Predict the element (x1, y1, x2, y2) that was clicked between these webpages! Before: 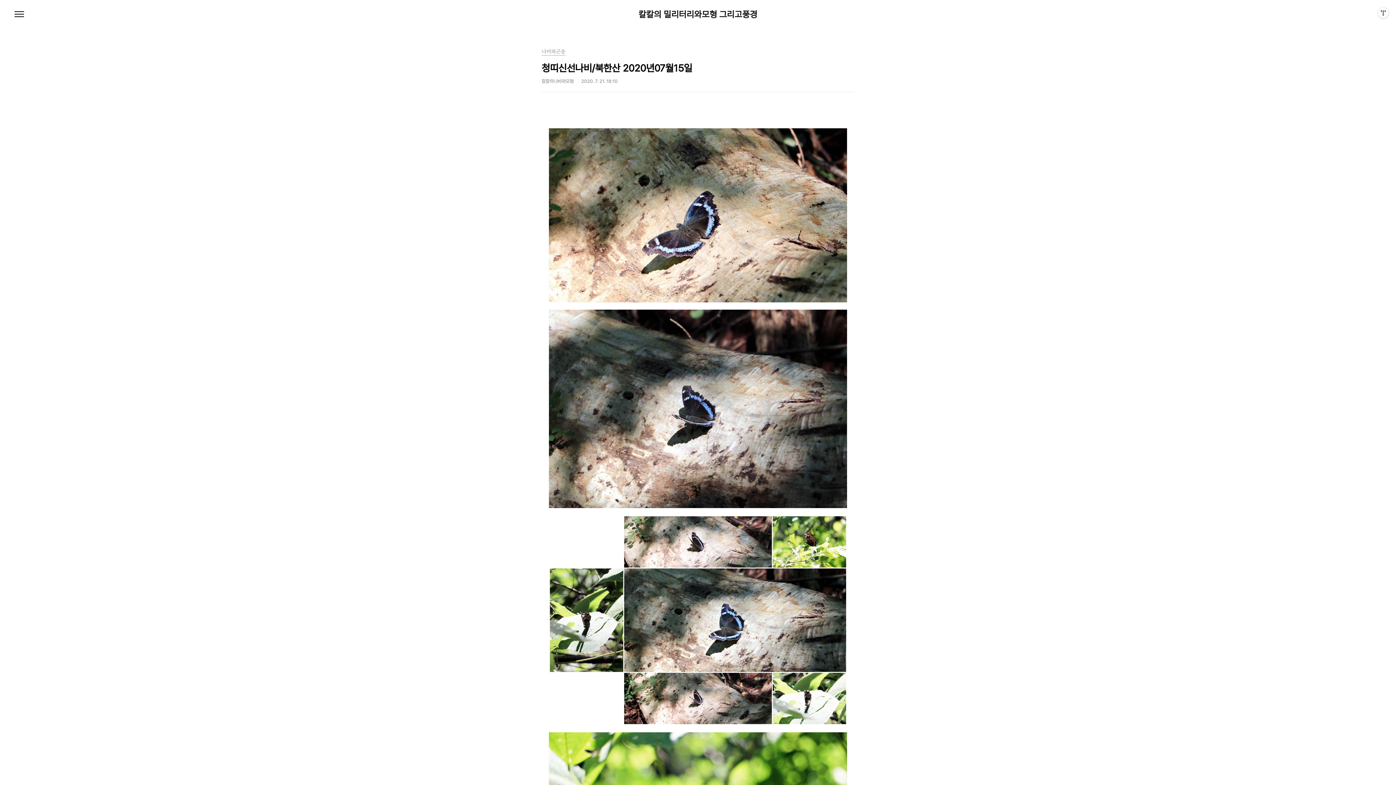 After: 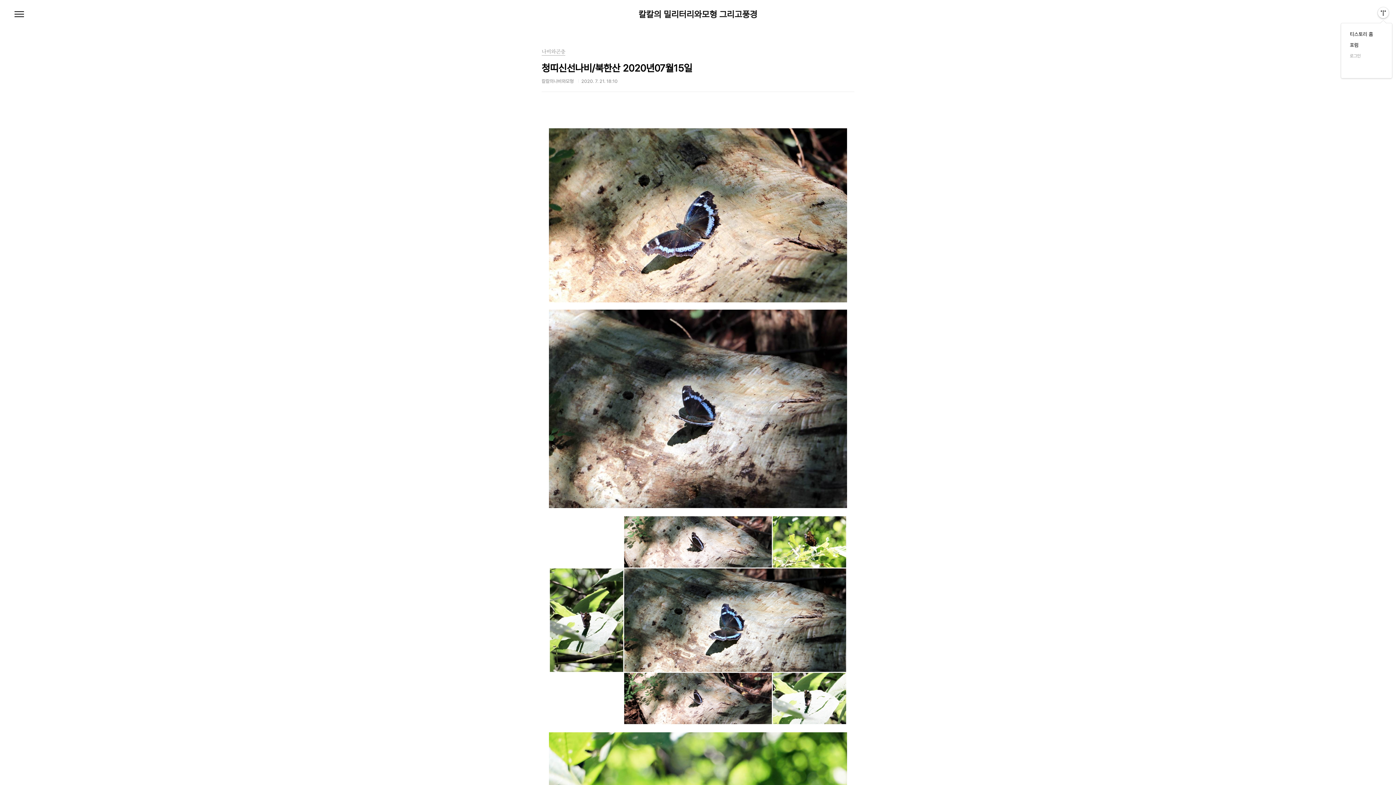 Action: label: 관리메뉴열기 bbox: (1378, 7, 1389, 18)